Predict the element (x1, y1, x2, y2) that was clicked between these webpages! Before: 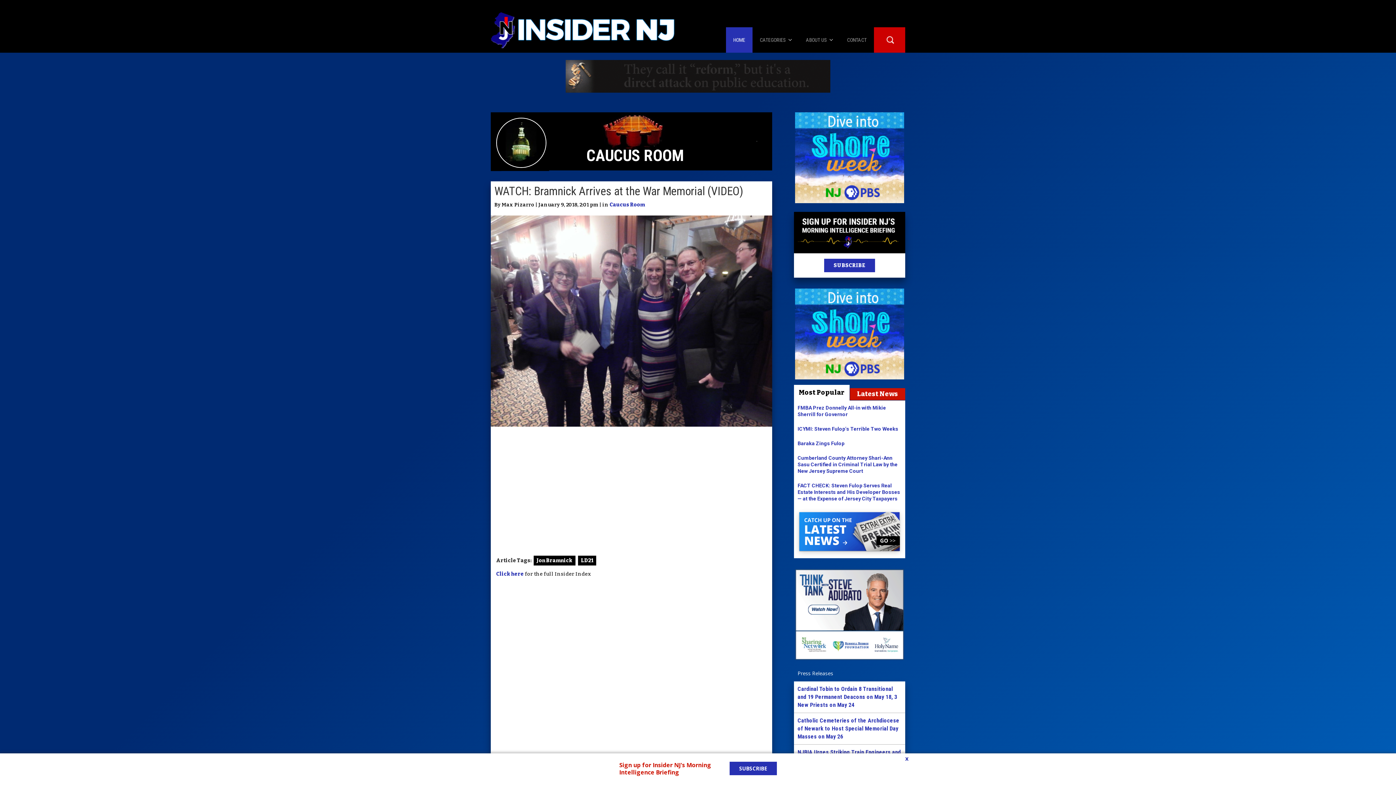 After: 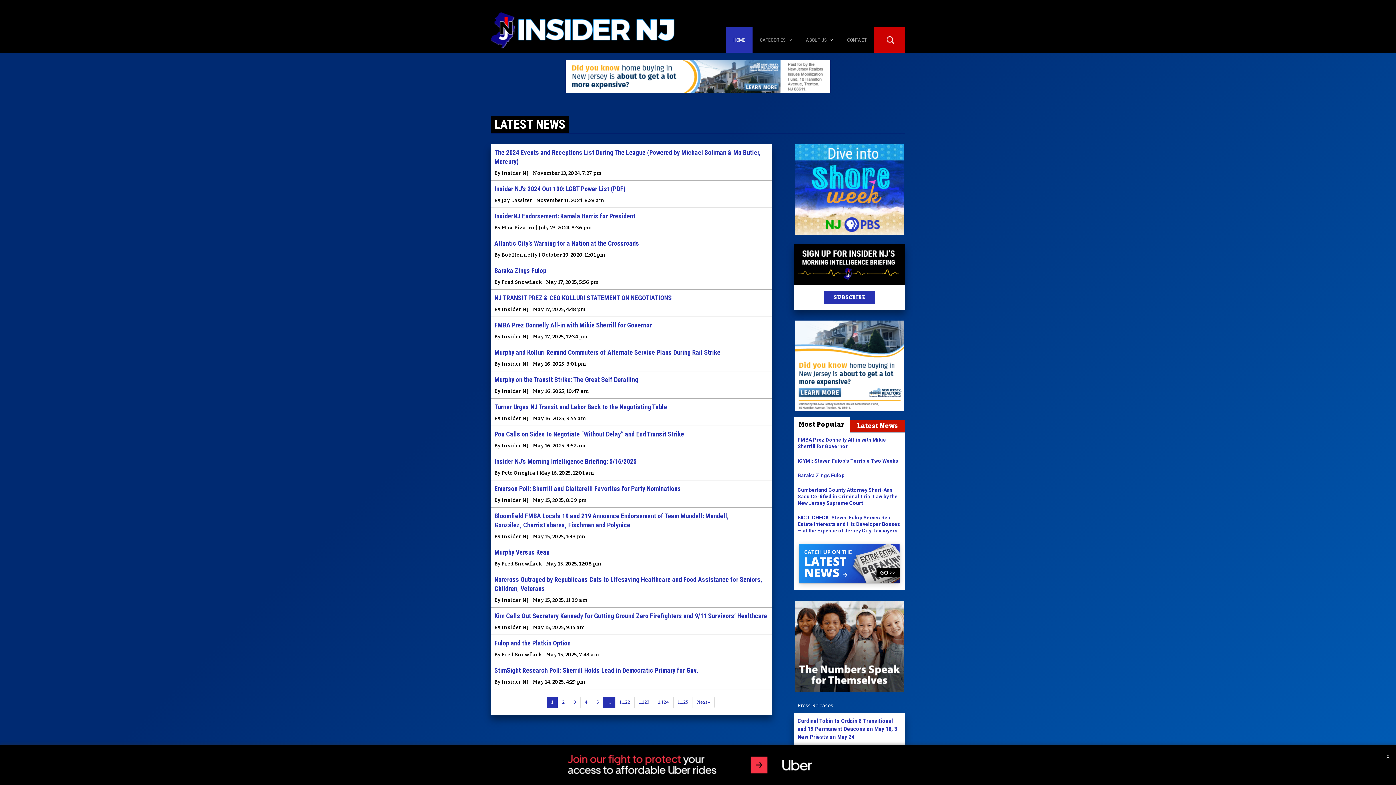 Action: bbox: (794, 506, 905, 558)